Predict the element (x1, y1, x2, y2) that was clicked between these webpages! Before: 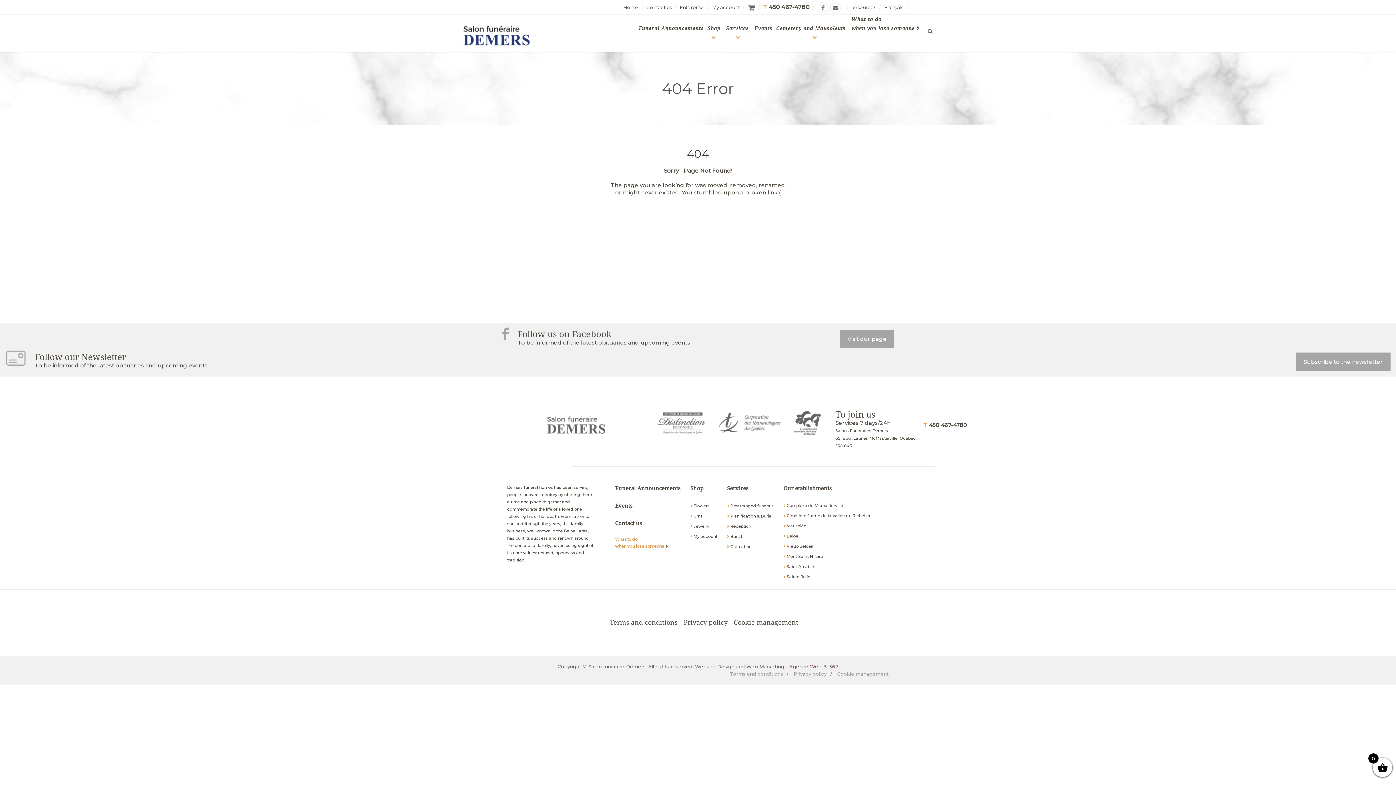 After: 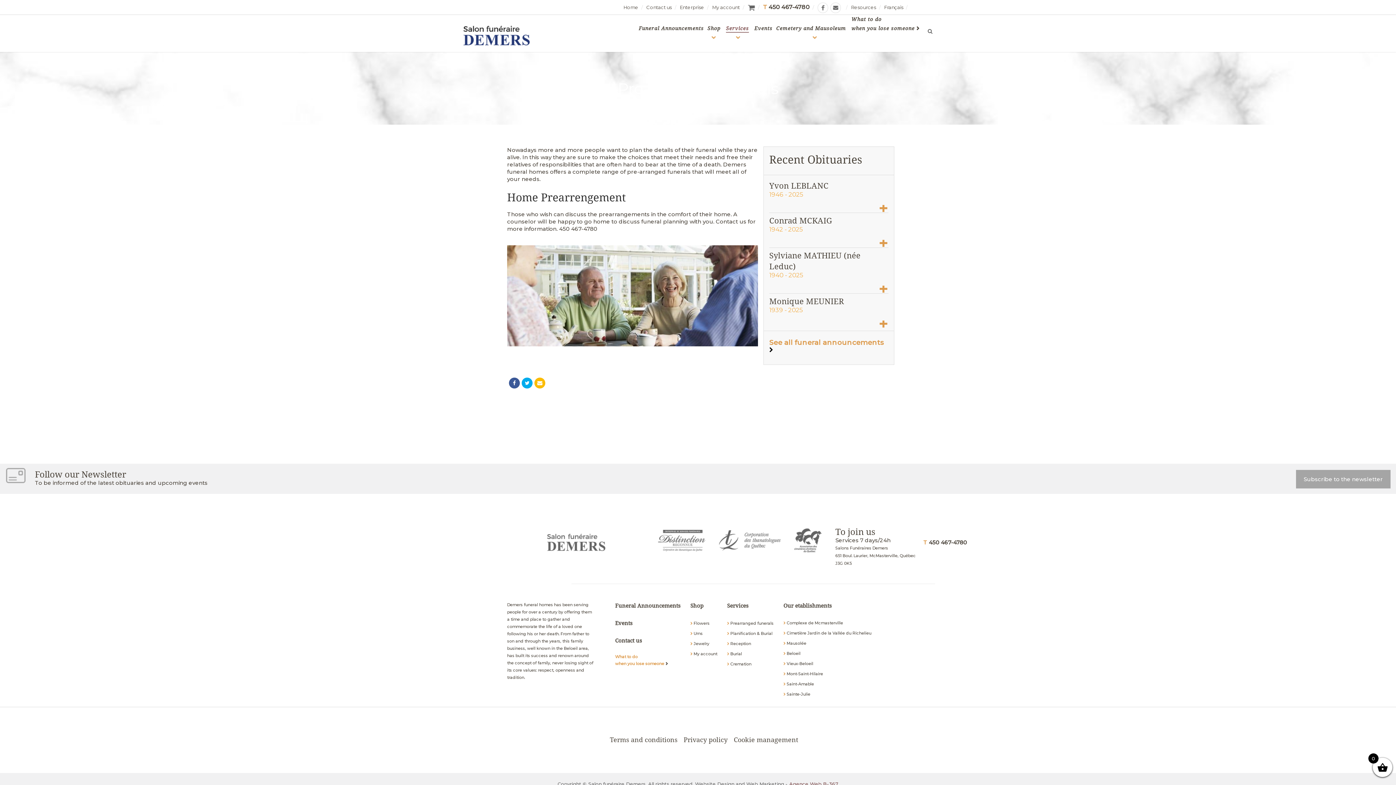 Action: label: > Prearranged funerals bbox: (727, 503, 773, 508)